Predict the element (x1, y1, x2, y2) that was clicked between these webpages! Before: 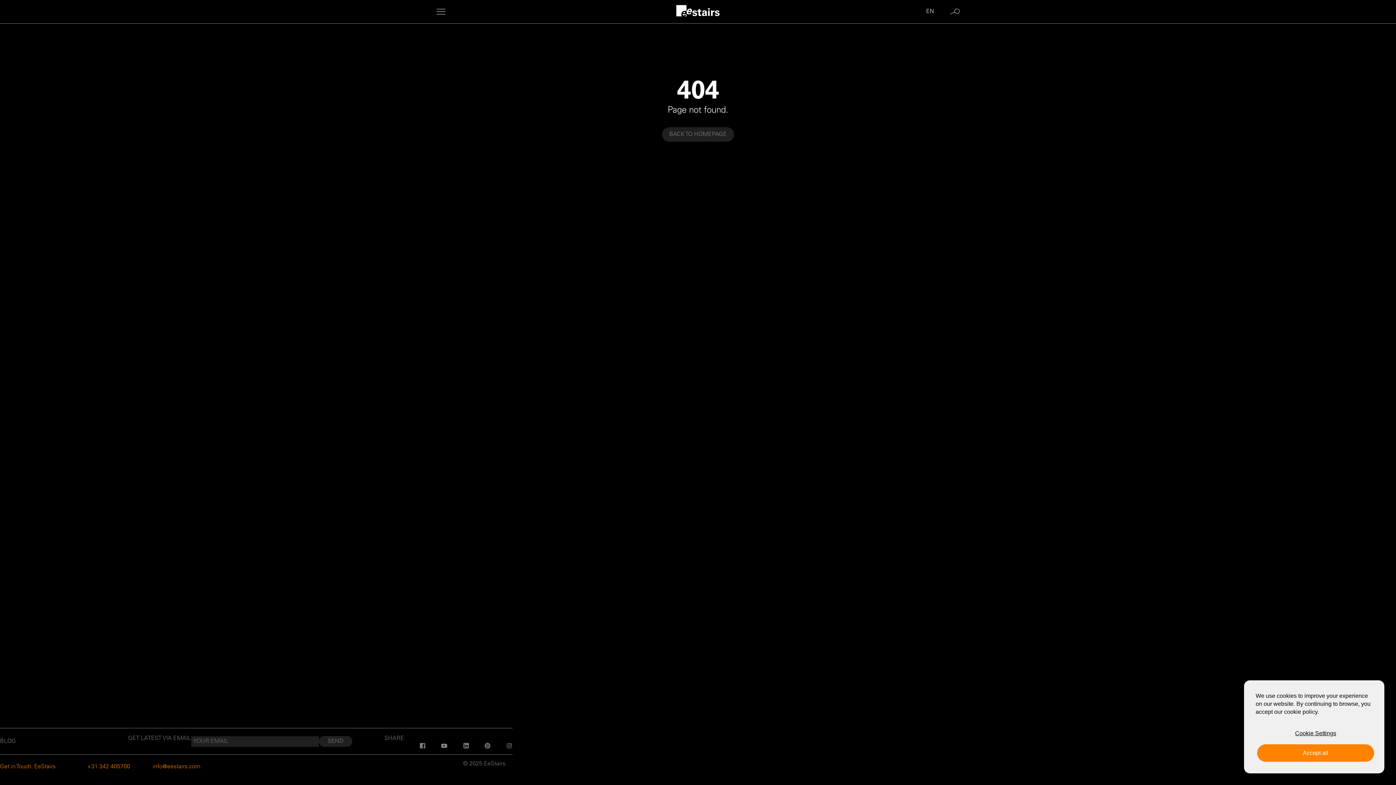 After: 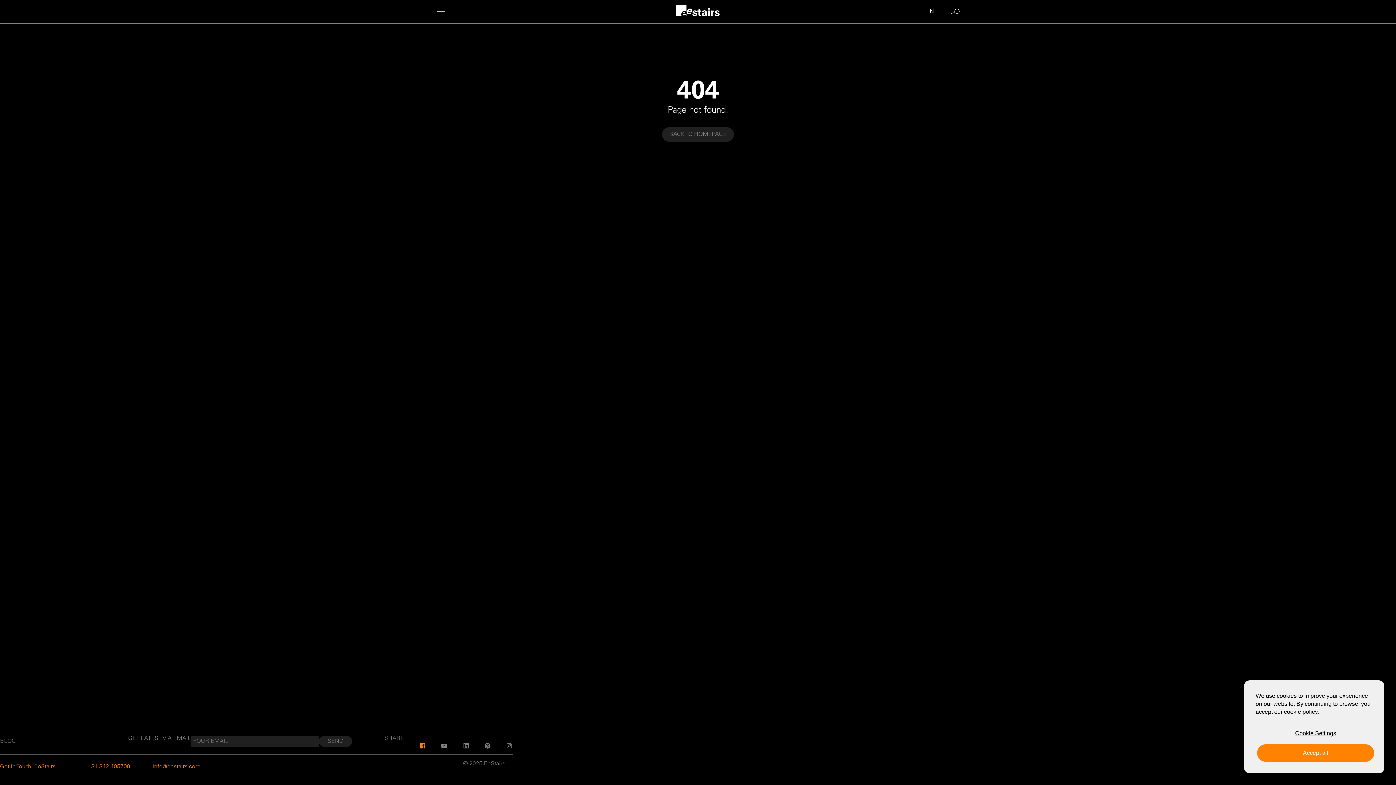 Action: label: GA NAAR DE FACEBOOK PAGINA VAN EESTAIRS bbox: (419, 738, 425, 744)